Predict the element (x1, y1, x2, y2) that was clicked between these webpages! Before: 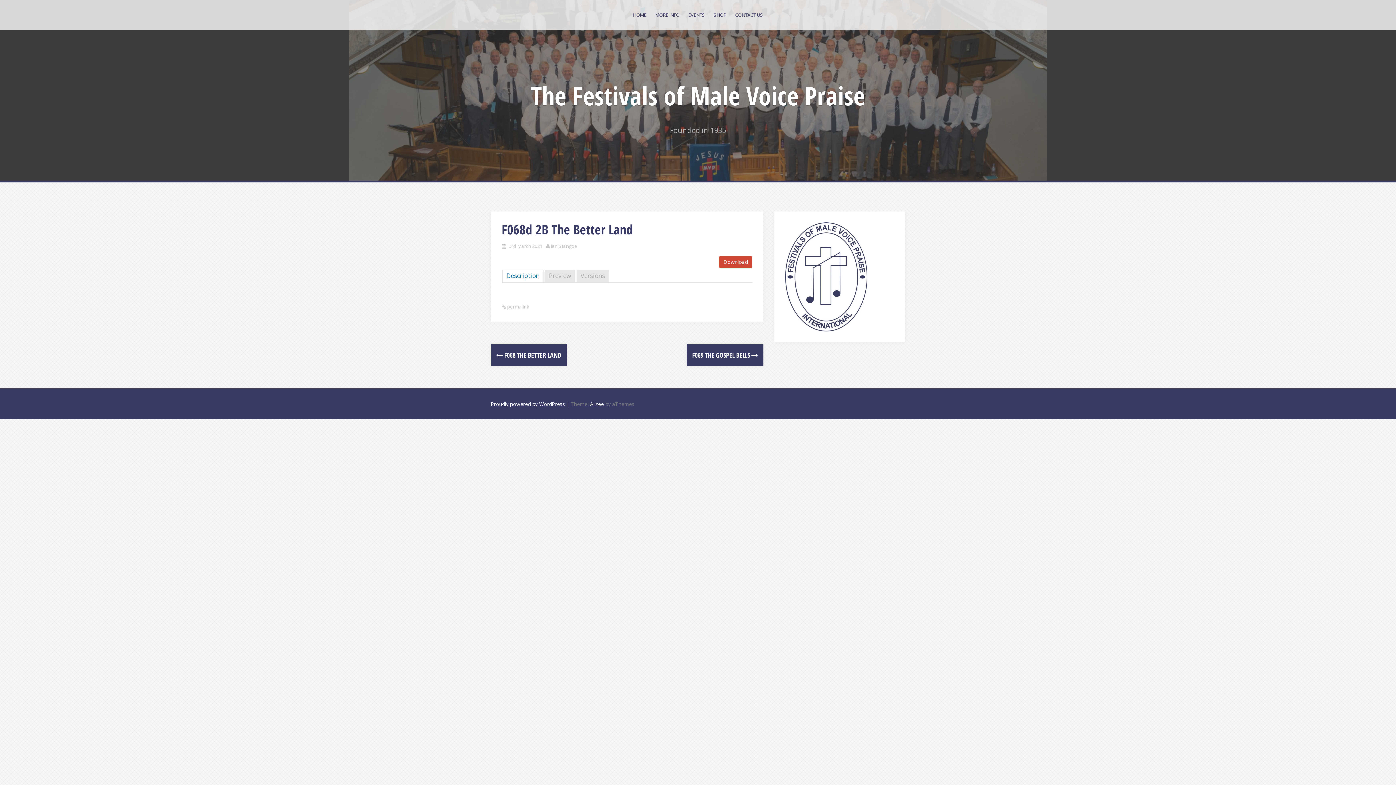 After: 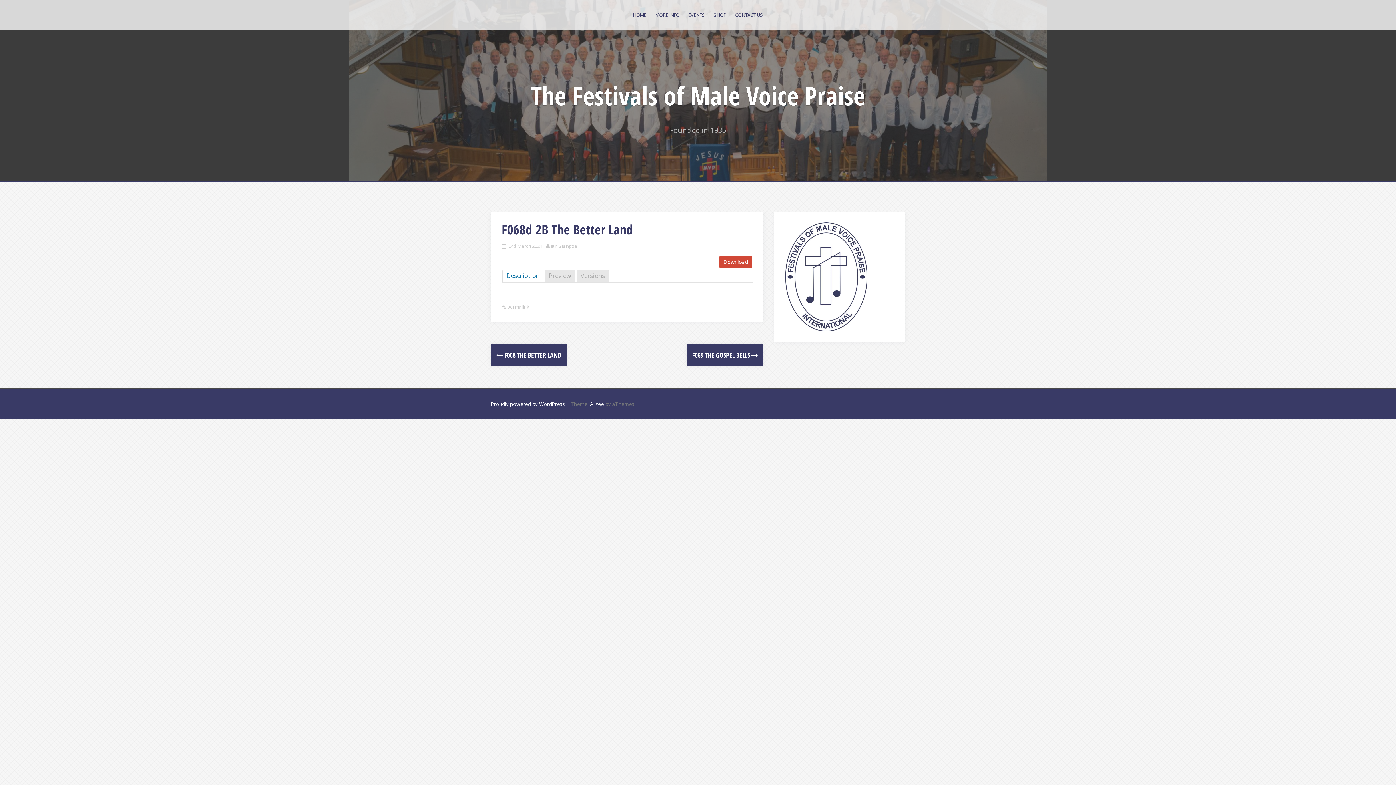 Action: bbox: (502, 269, 543, 282) label: Description